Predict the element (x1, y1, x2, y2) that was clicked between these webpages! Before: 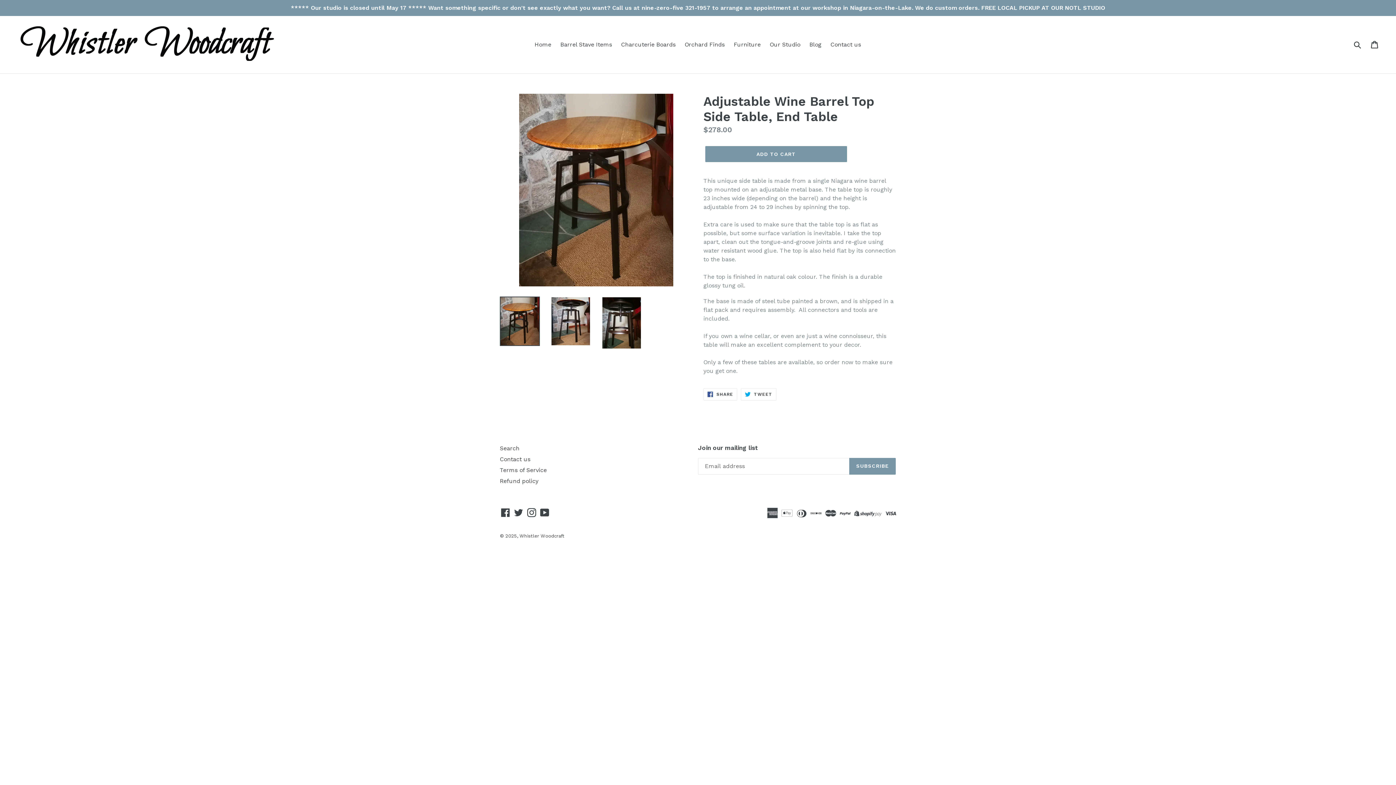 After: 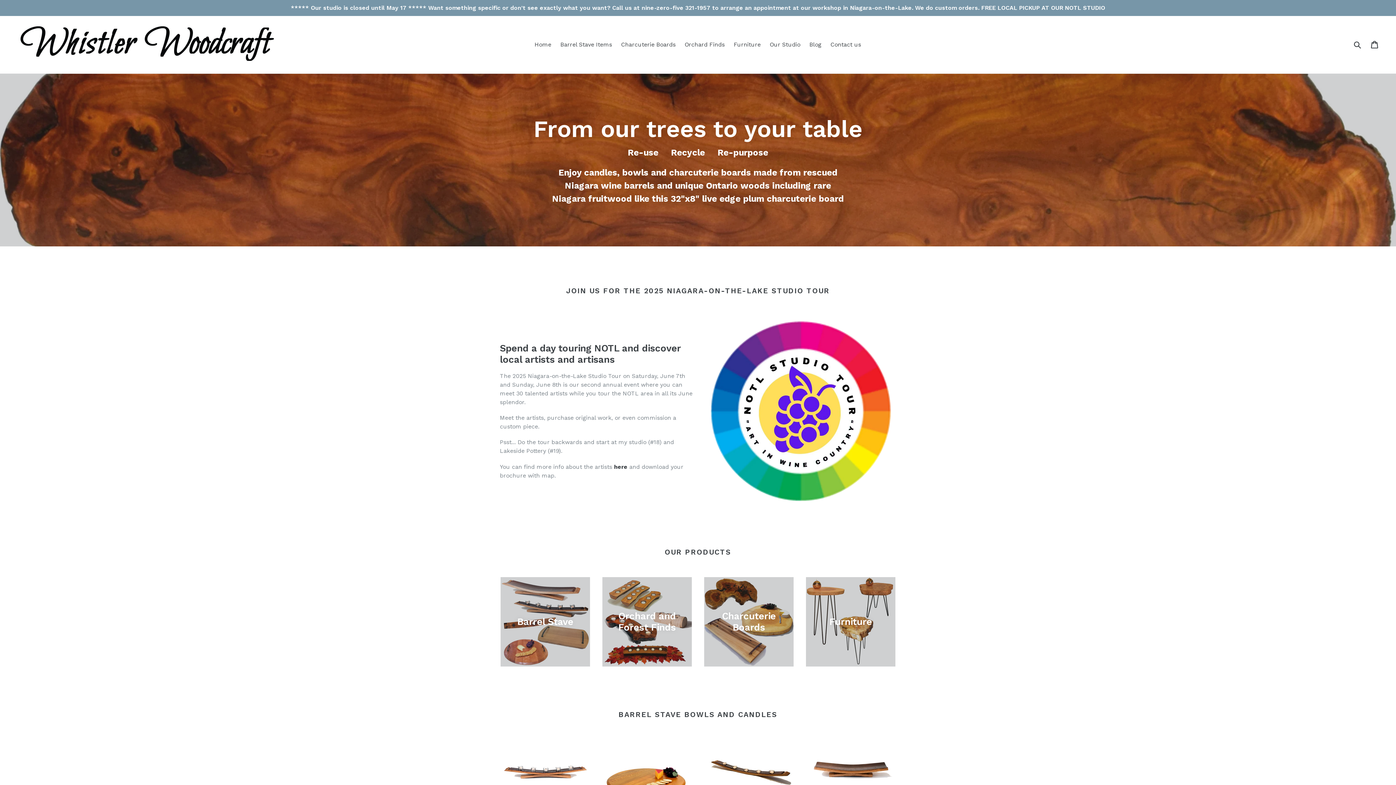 Action: label: Home bbox: (531, 39, 555, 50)